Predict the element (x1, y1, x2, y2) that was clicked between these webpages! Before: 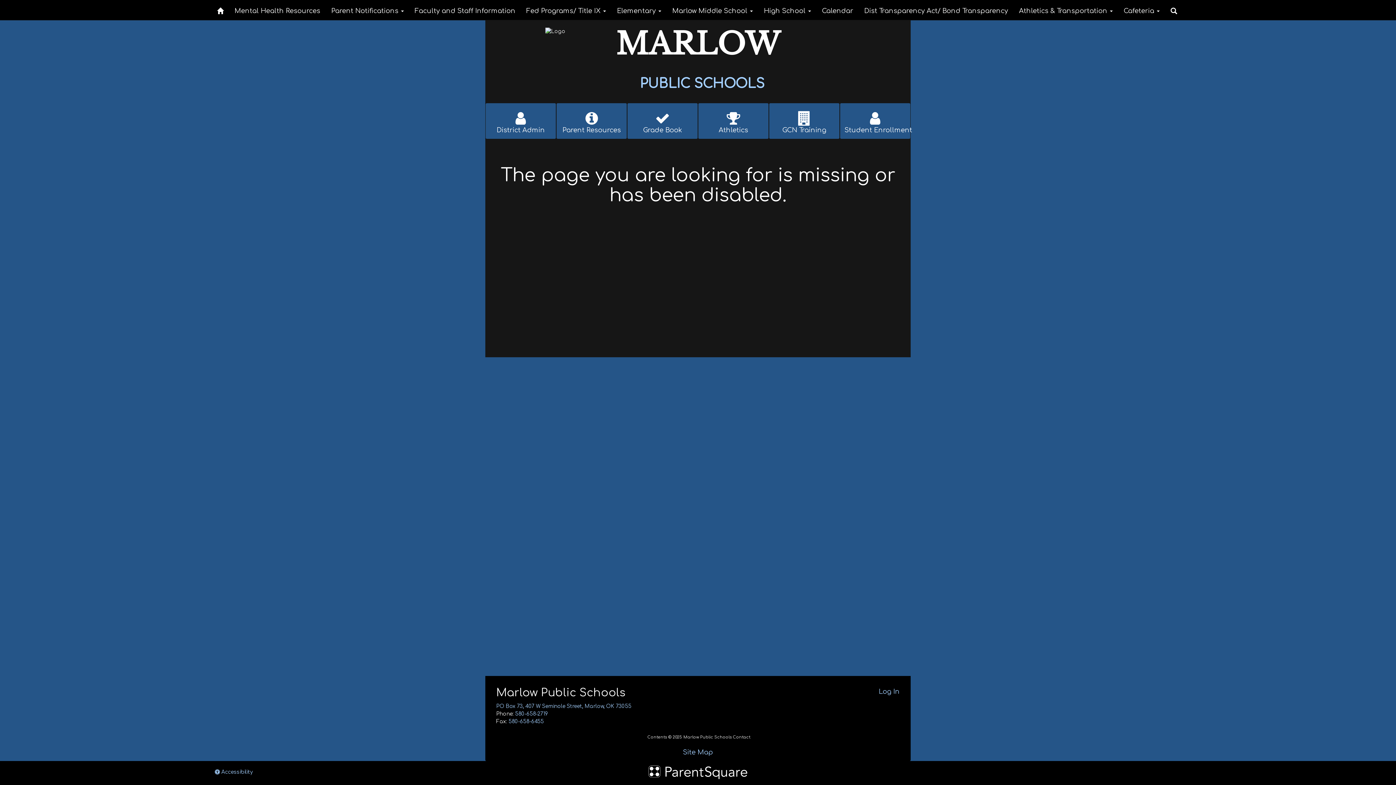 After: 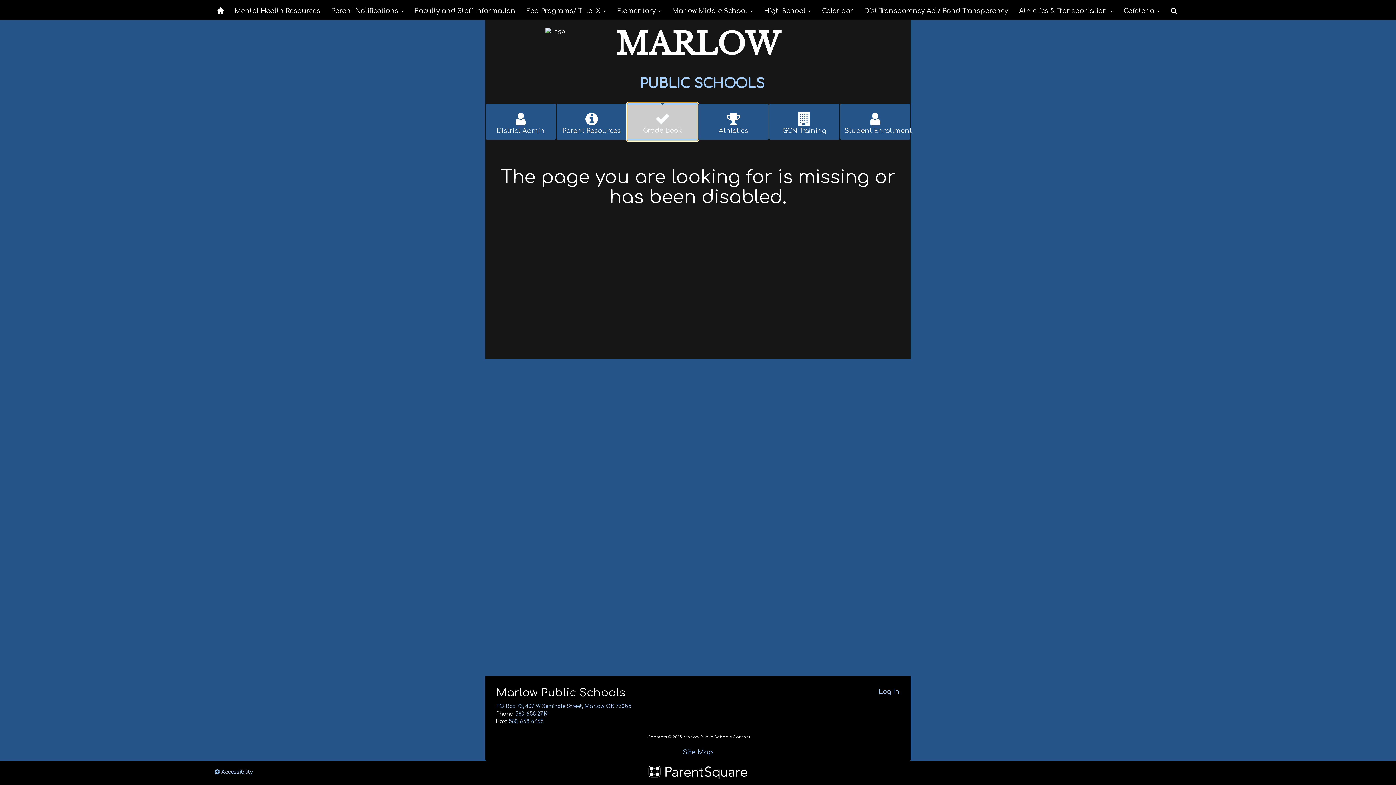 Action: label: Grade Book bbox: (627, 118, 698, 123)